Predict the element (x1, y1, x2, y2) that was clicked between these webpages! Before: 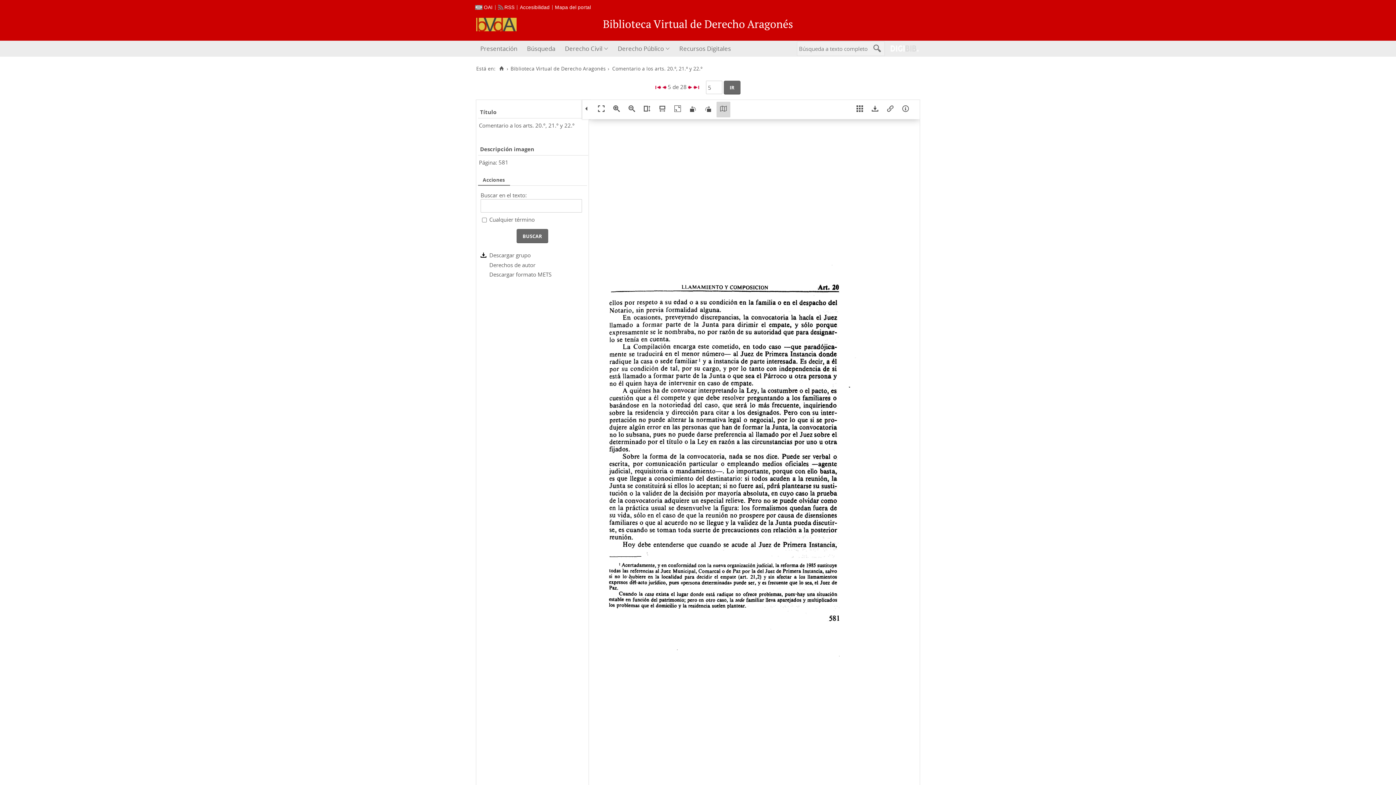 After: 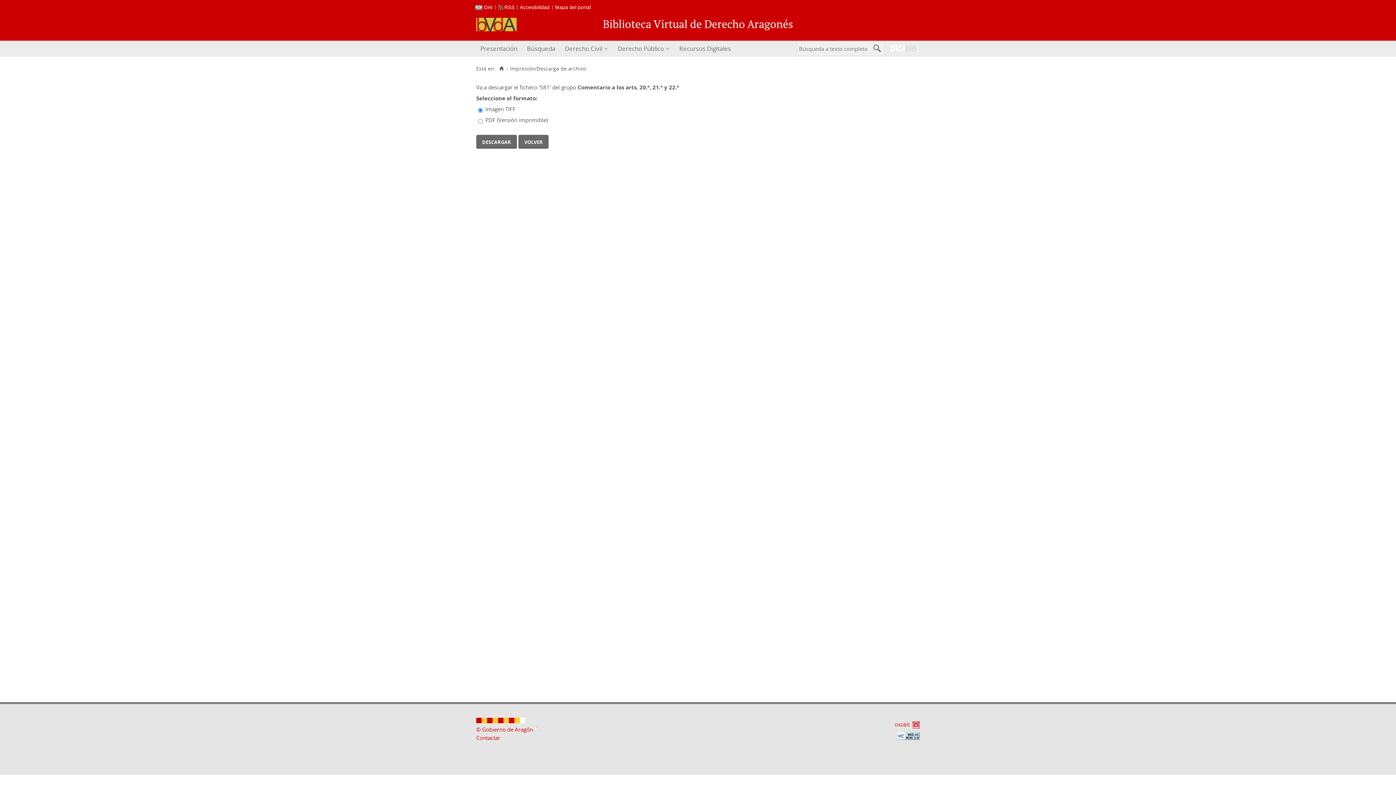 Action: bbox: (868, 101, 882, 117)